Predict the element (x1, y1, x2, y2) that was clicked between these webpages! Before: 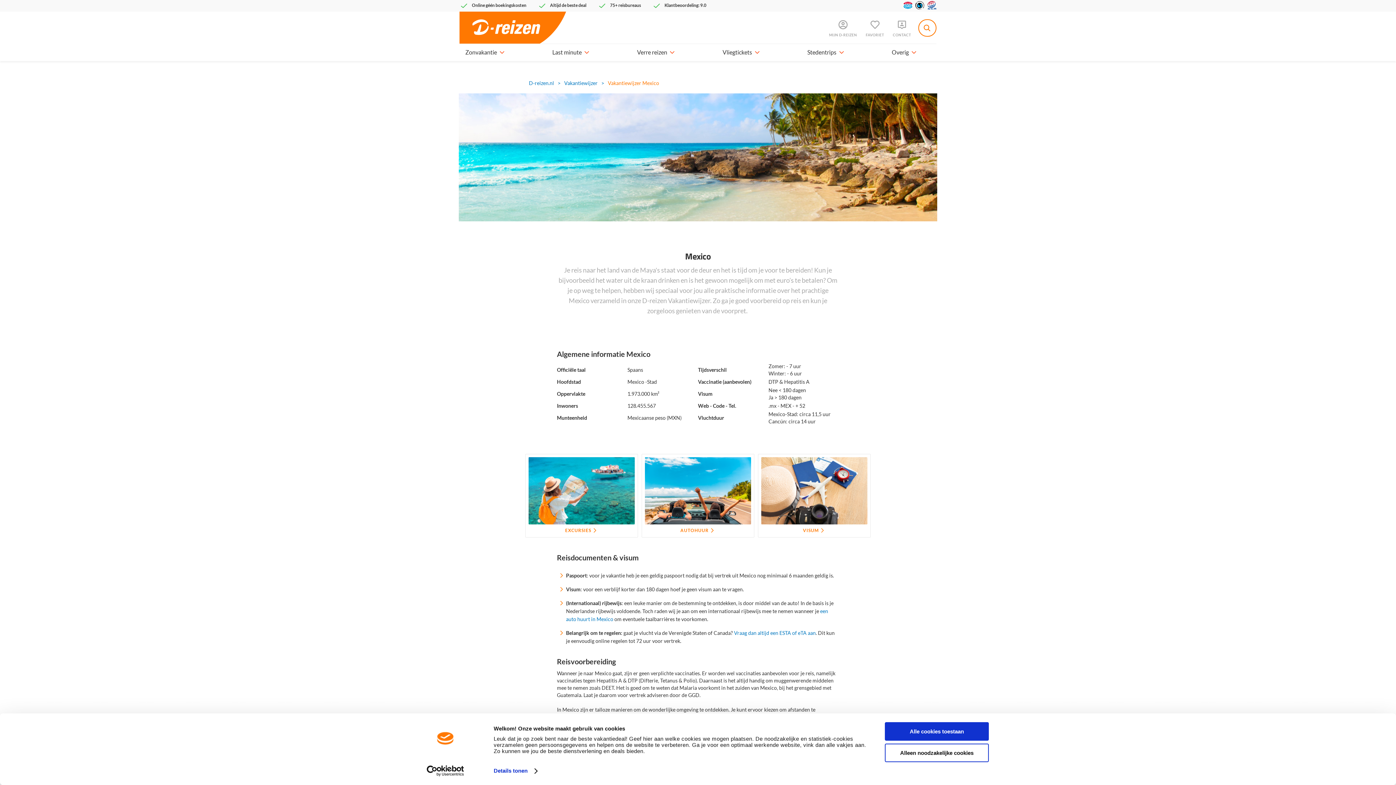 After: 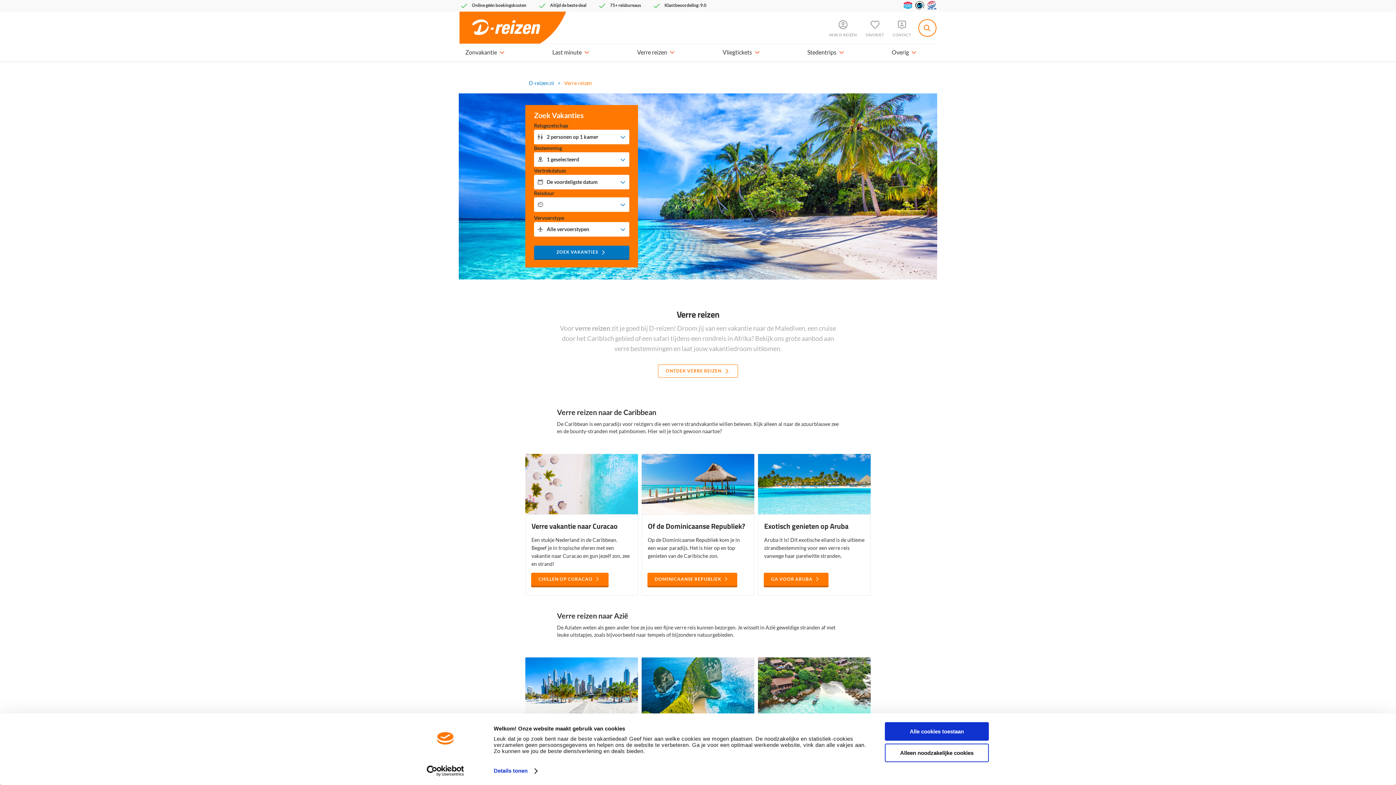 Action: label: Verre reizen bbox: (637, 48, 667, 56)